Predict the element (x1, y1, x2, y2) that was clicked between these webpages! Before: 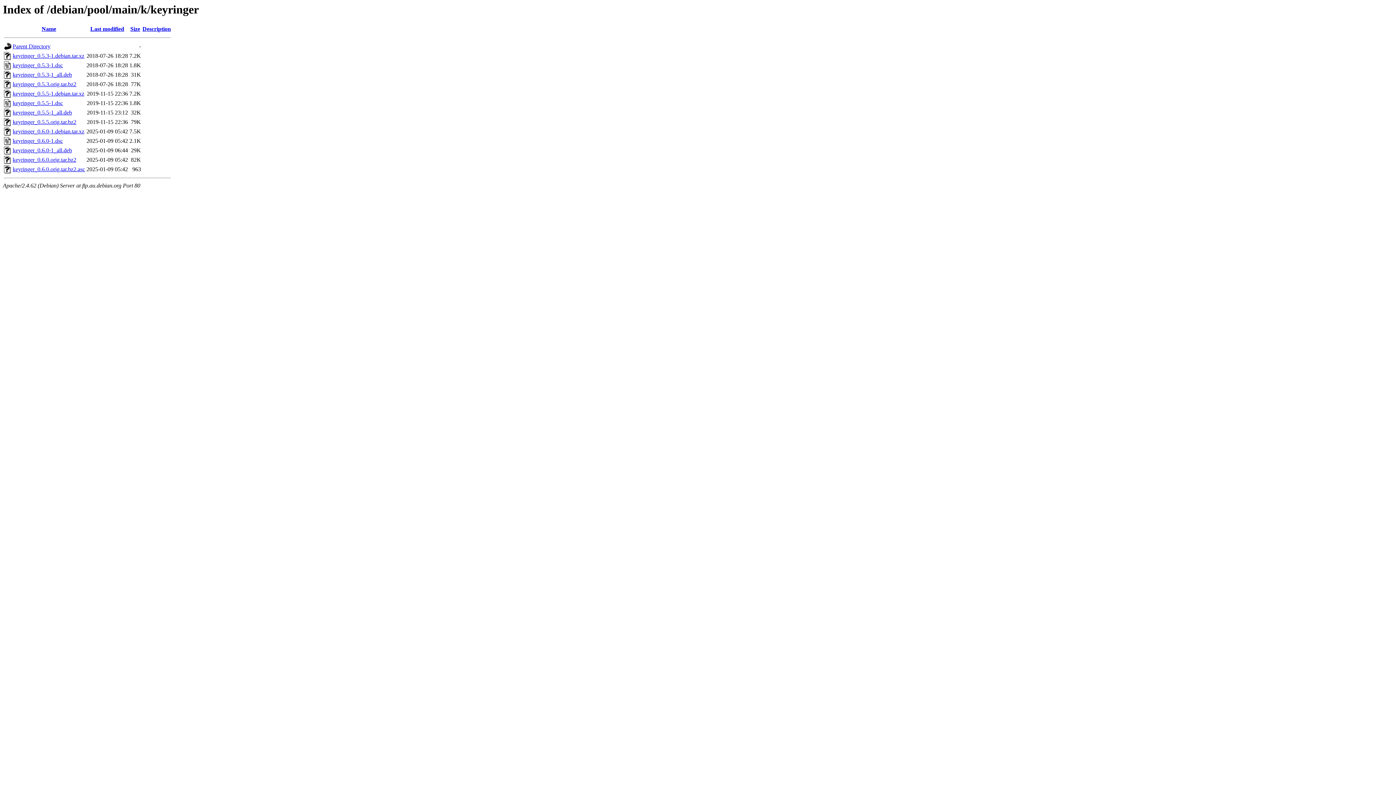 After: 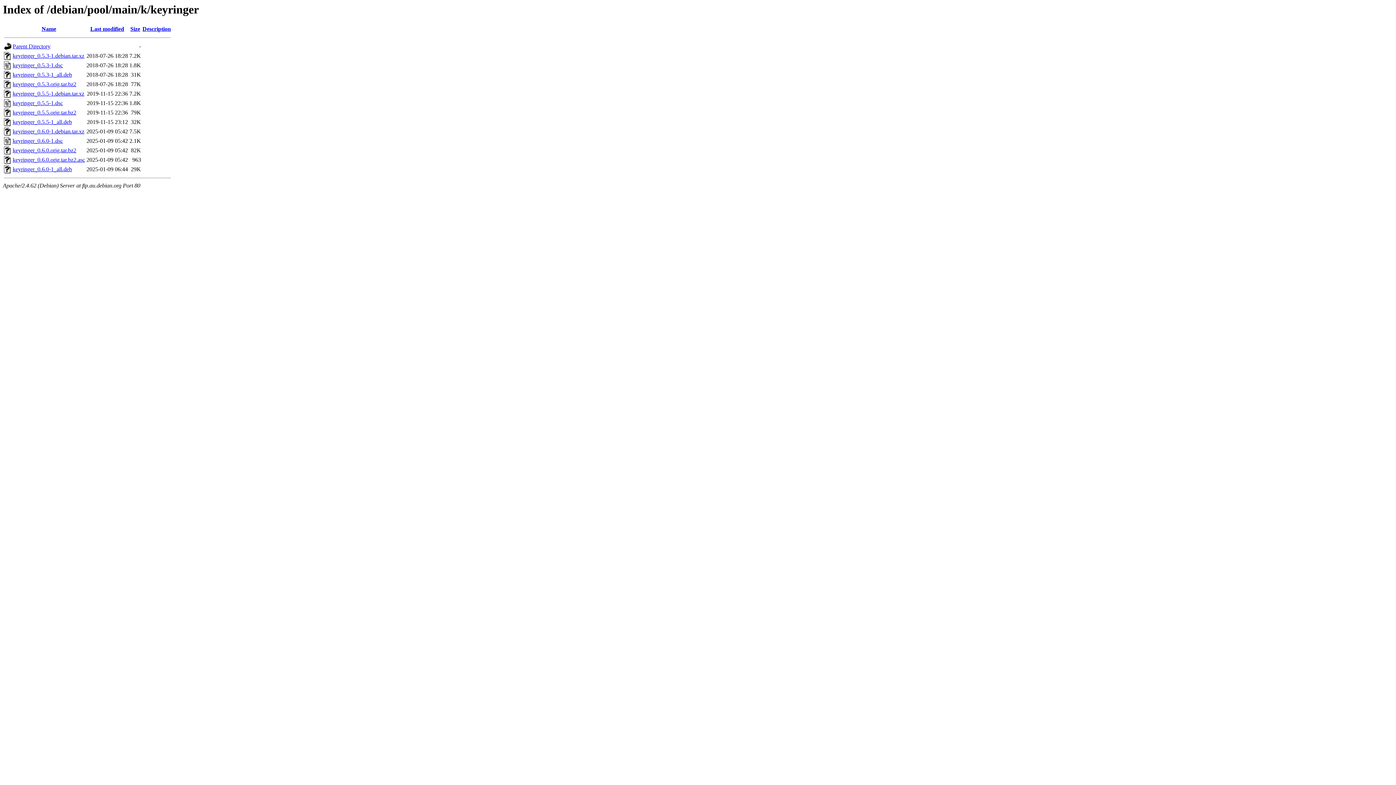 Action: label: Last modified bbox: (90, 25, 124, 32)